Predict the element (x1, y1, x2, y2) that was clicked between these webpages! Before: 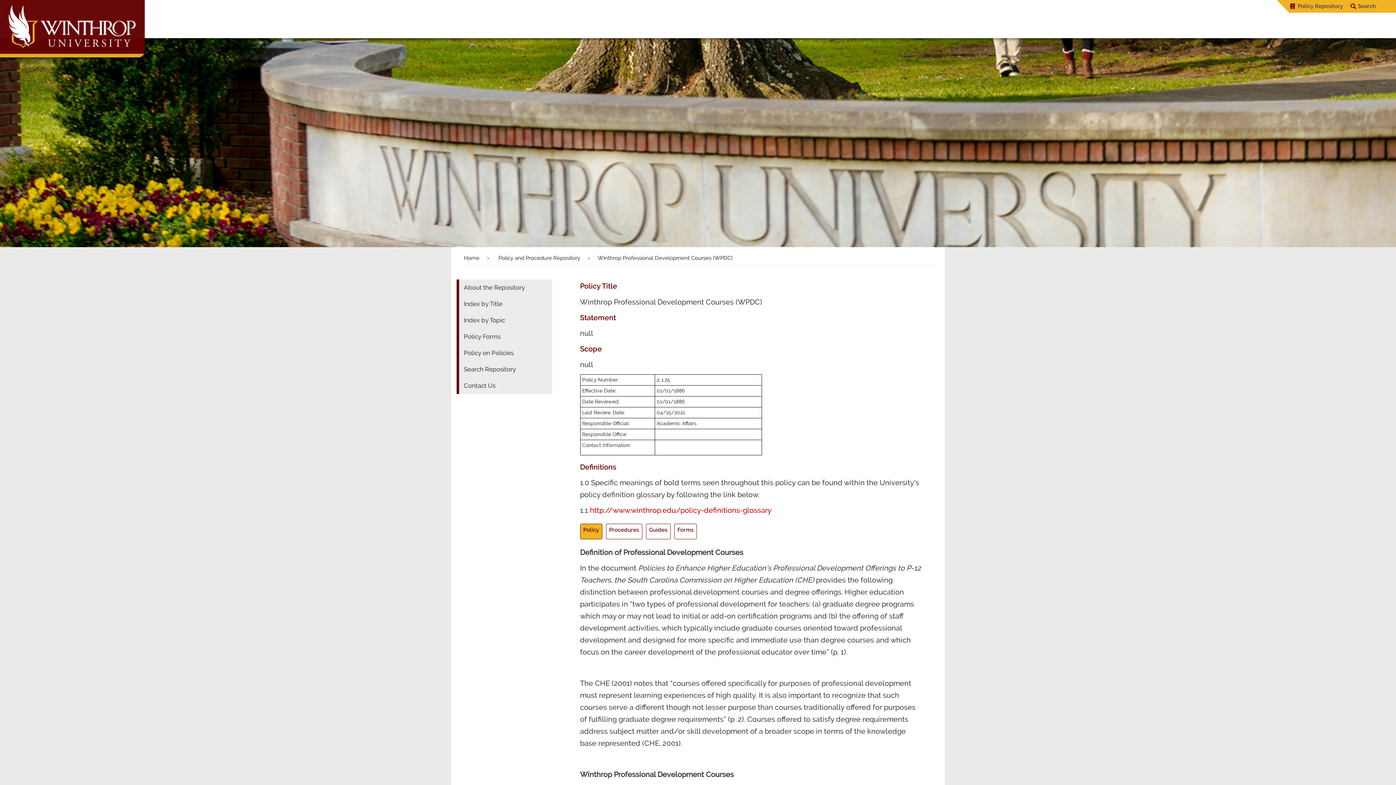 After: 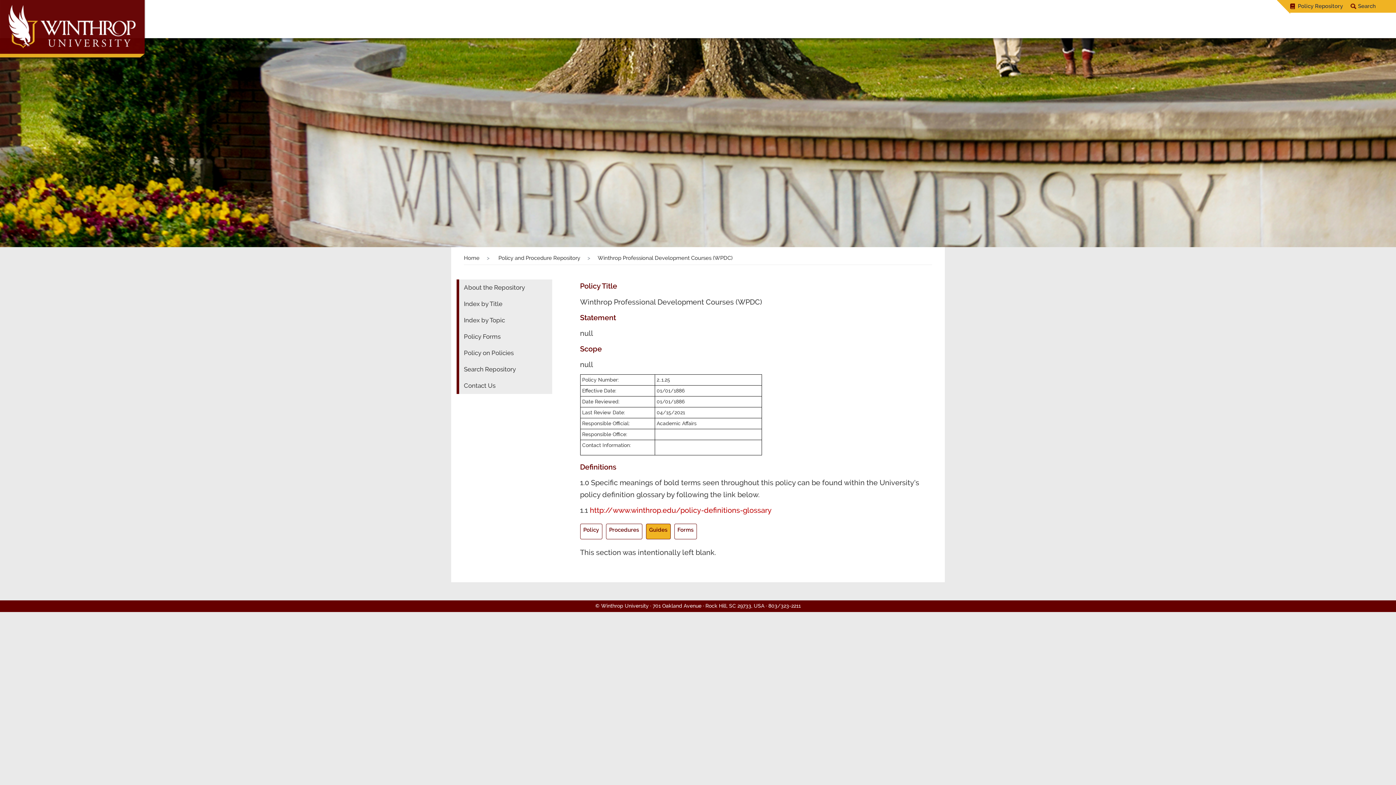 Action: bbox: (646, 524, 670, 539) label: Guides